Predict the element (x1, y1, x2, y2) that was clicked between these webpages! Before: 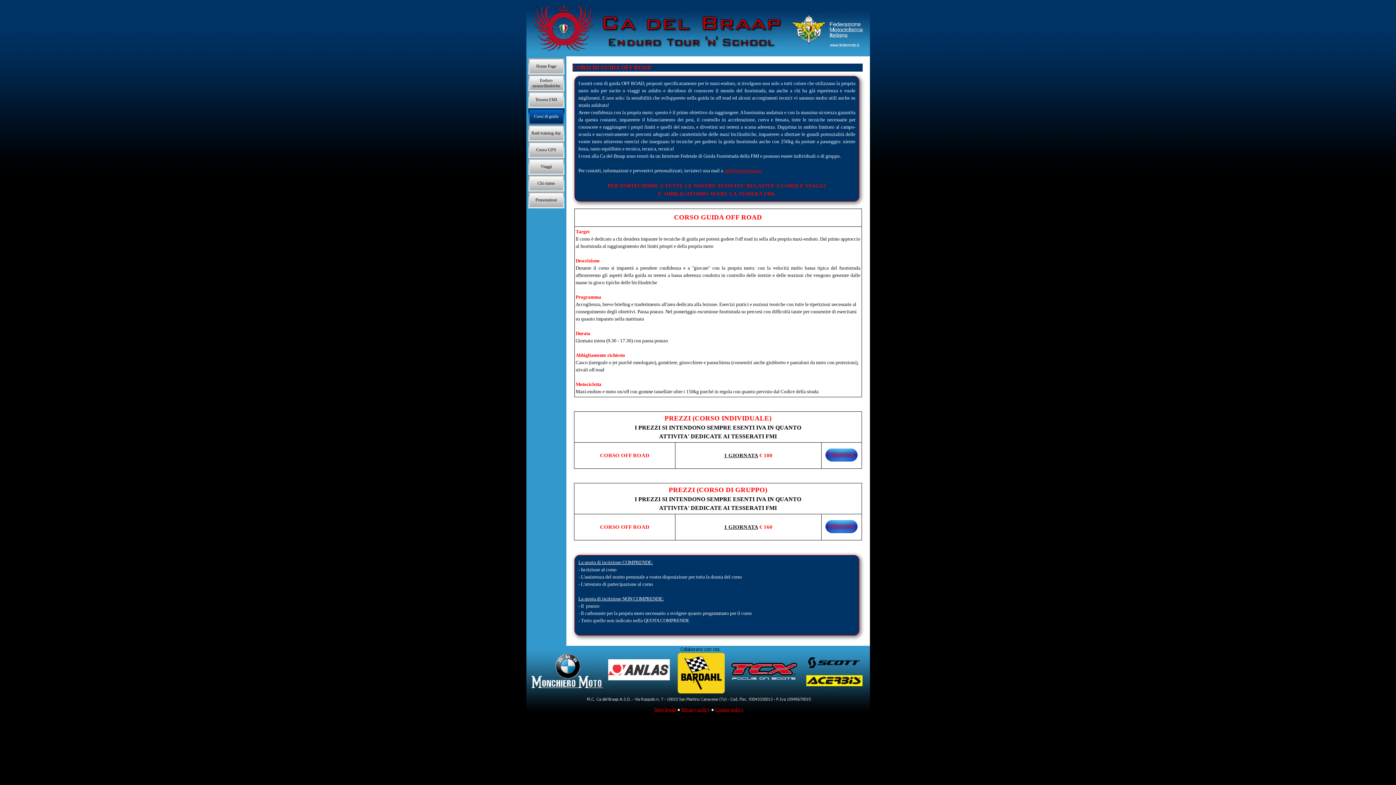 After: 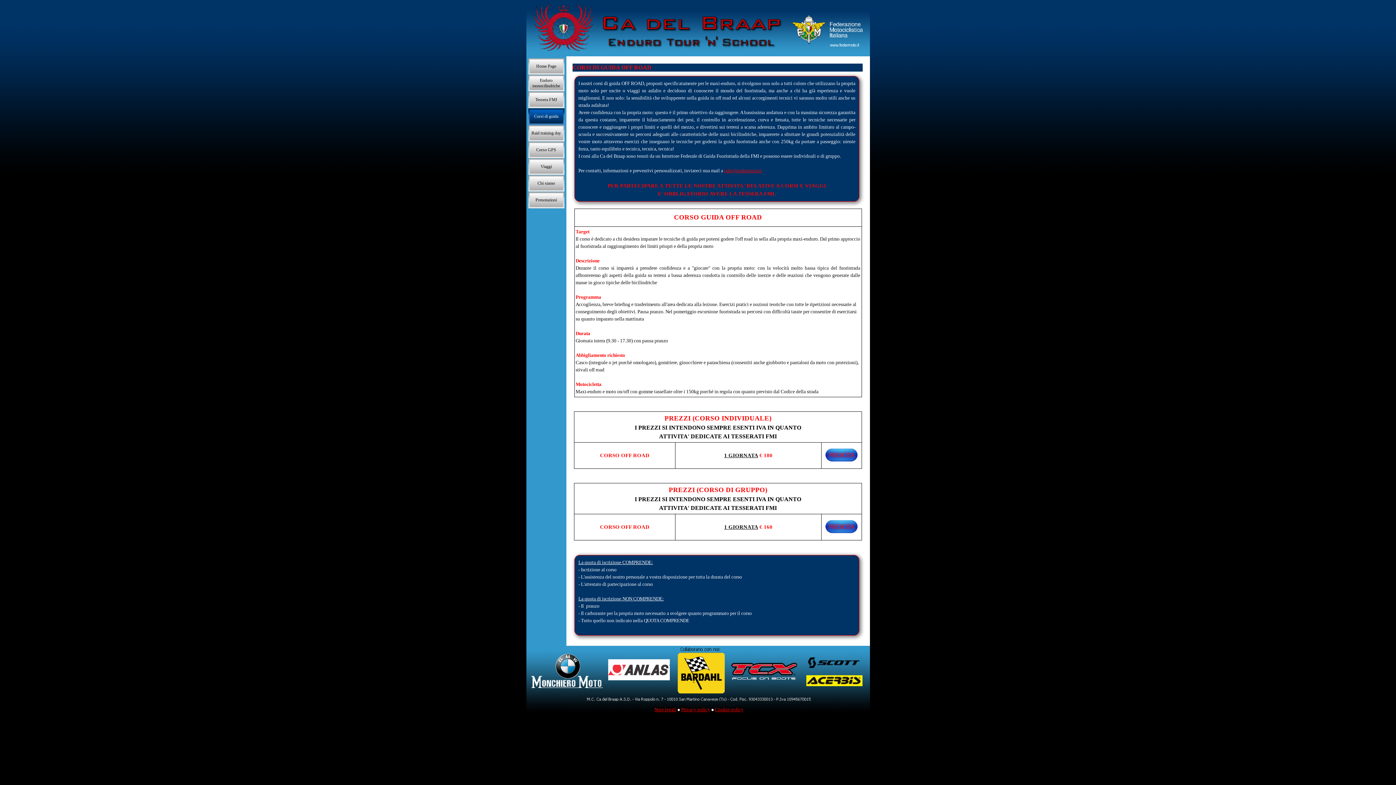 Action: bbox: (608, 659, 670, 665)